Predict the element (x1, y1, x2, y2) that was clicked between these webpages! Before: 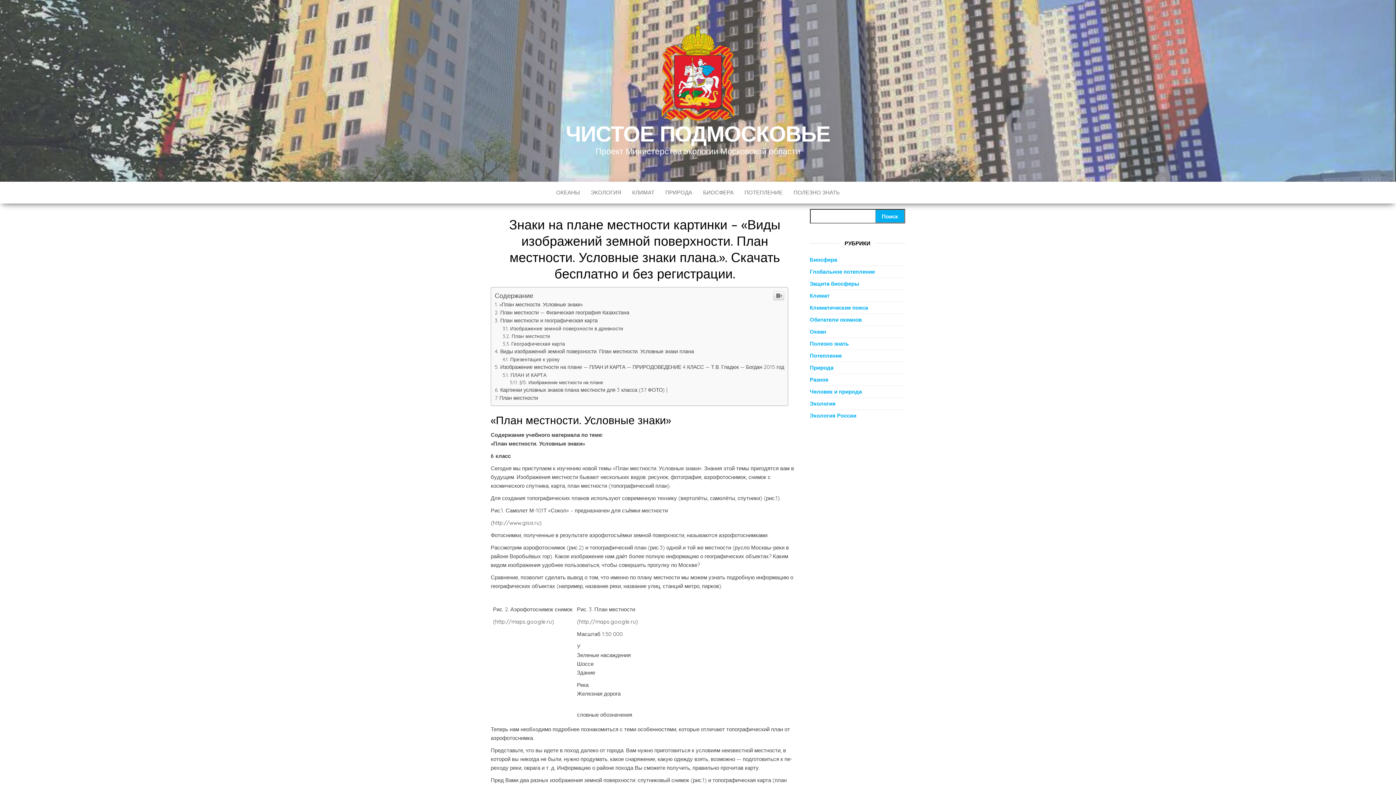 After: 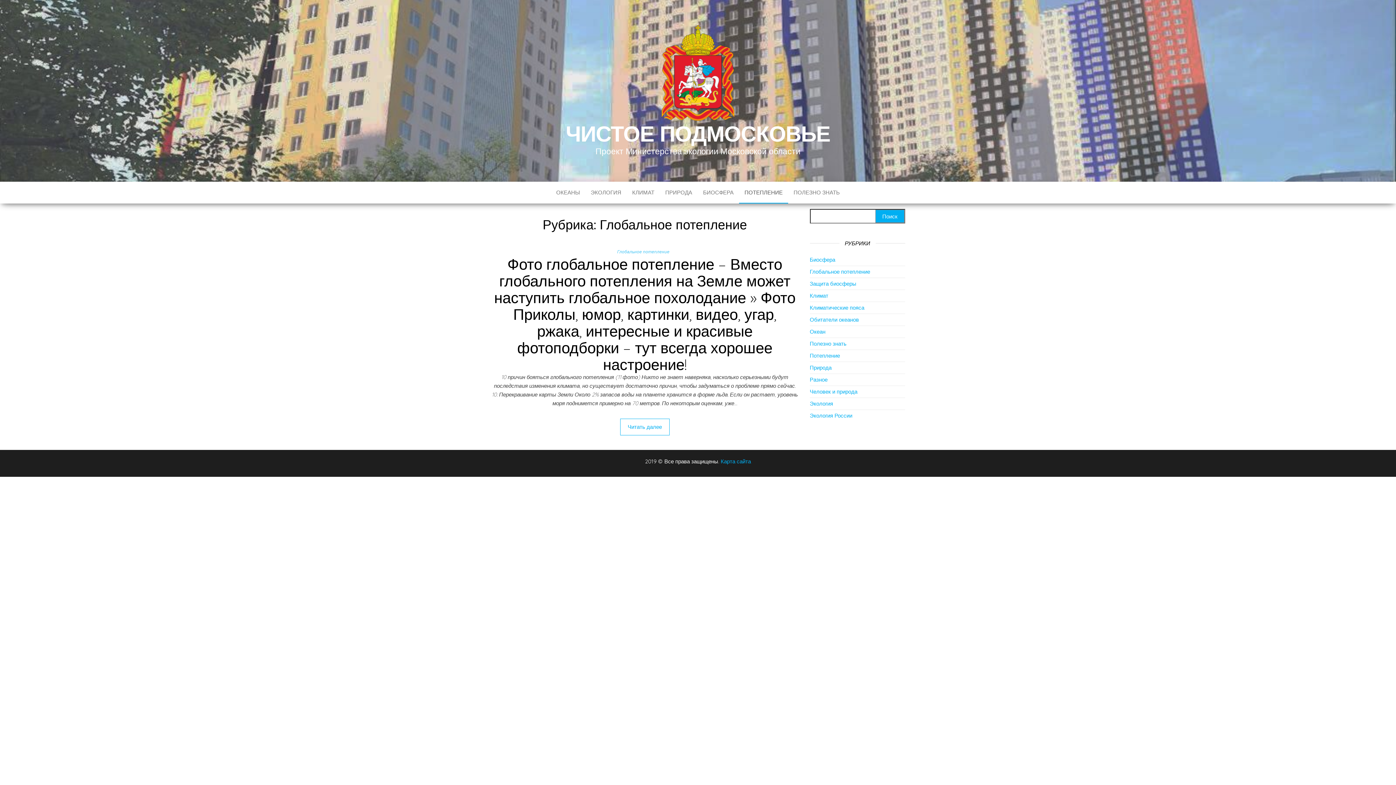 Action: bbox: (739, 286, 788, 308) label: ПОТЕПЛЕНИЕ